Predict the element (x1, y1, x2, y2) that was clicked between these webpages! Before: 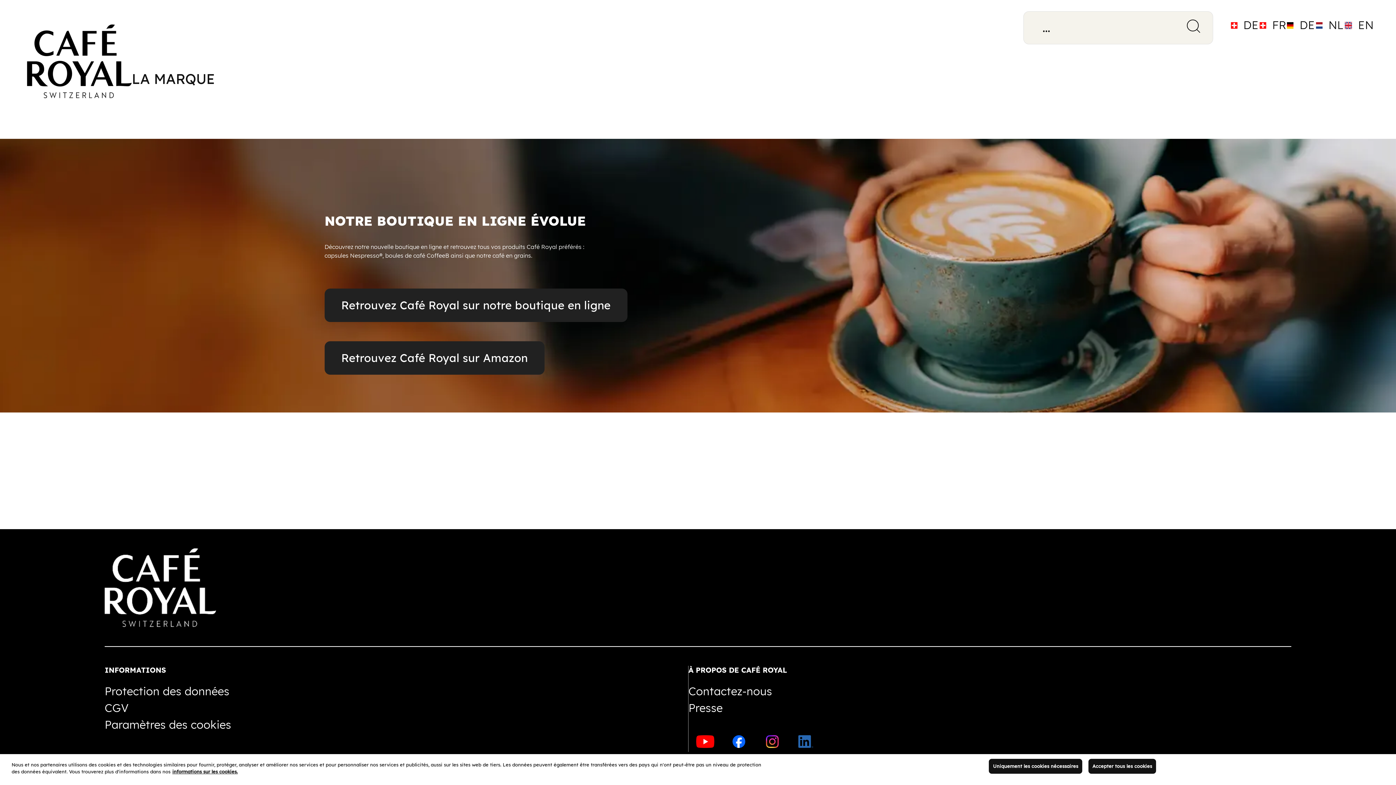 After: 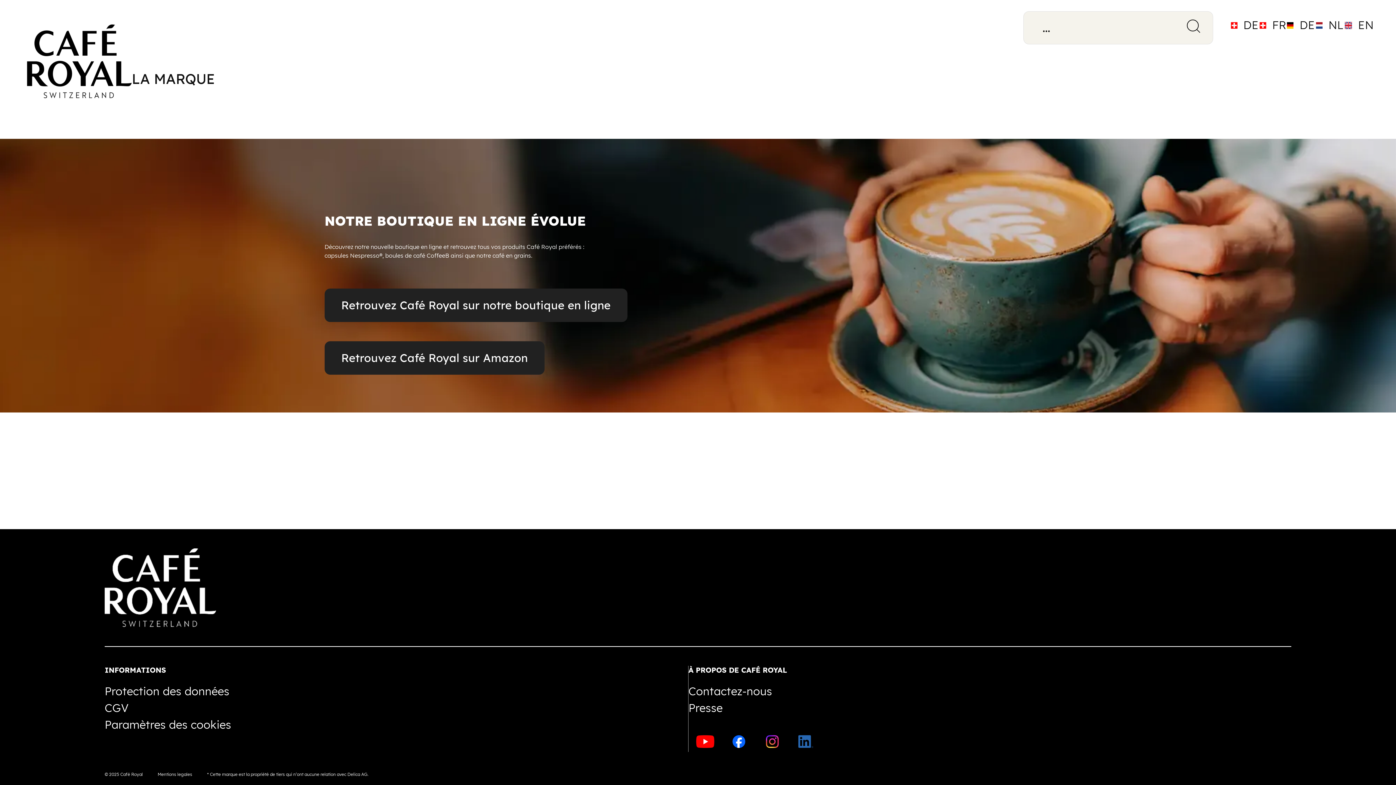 Action: label: Uniquement les cookies nécessaires bbox: (989, 759, 1082, 774)